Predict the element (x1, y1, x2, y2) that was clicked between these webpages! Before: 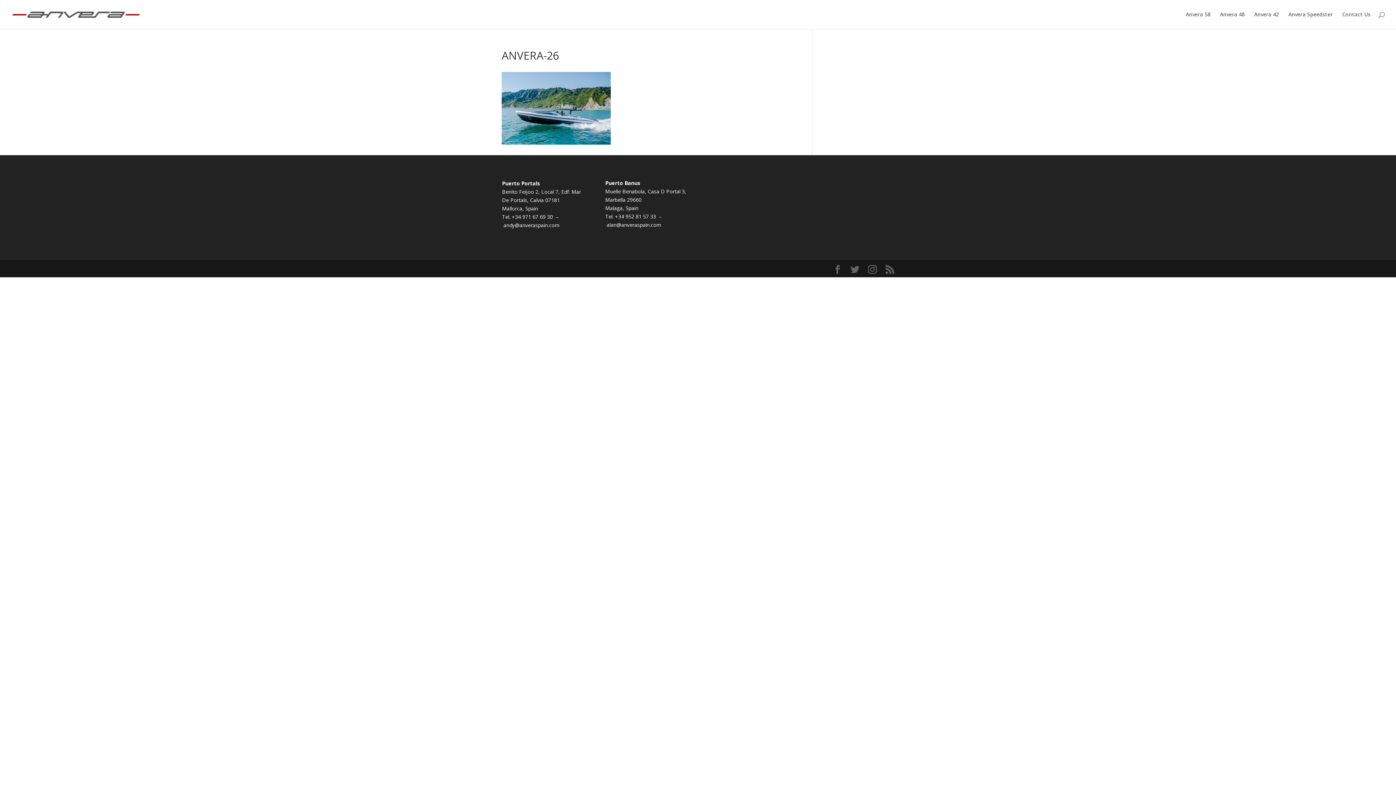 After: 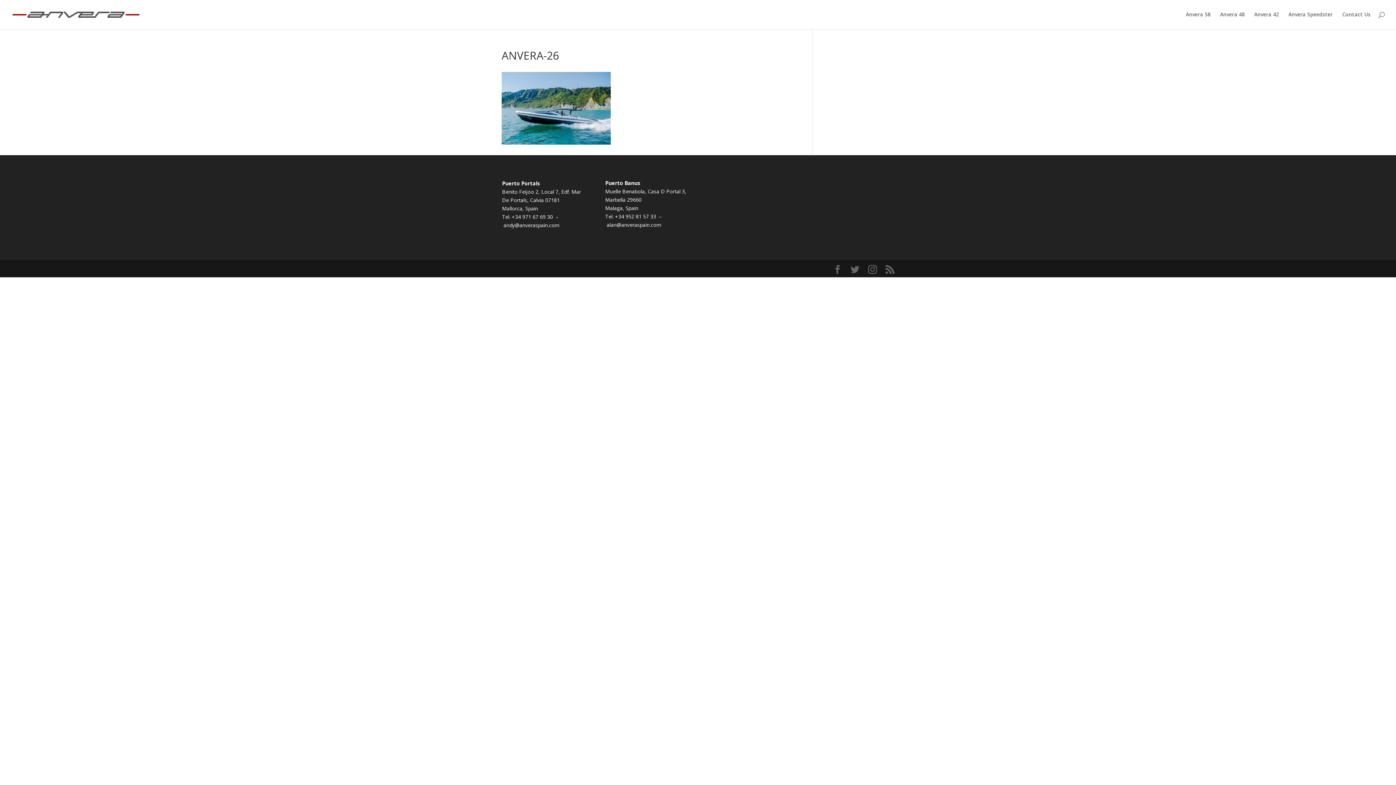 Action: label: +34 971 67 69 30  bbox: (512, 213, 554, 220)